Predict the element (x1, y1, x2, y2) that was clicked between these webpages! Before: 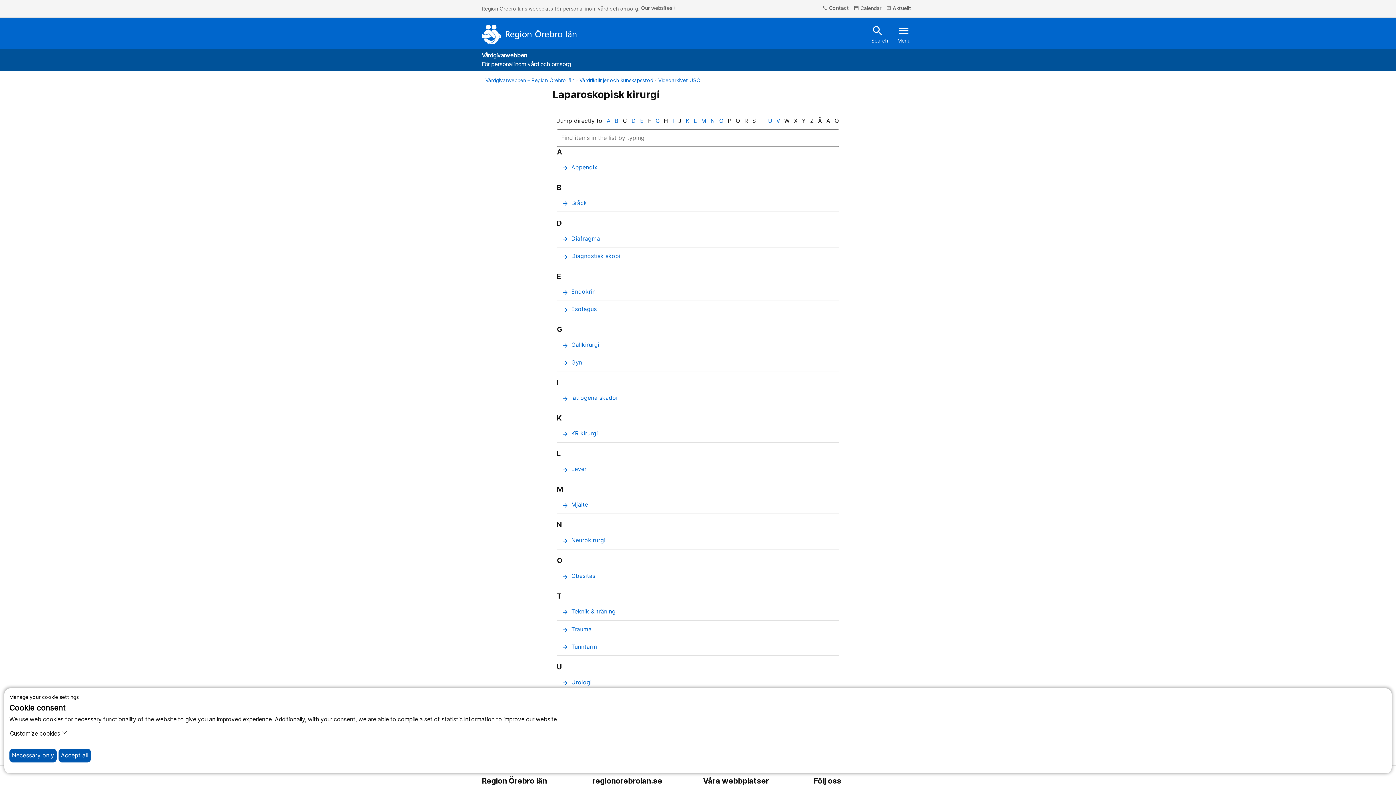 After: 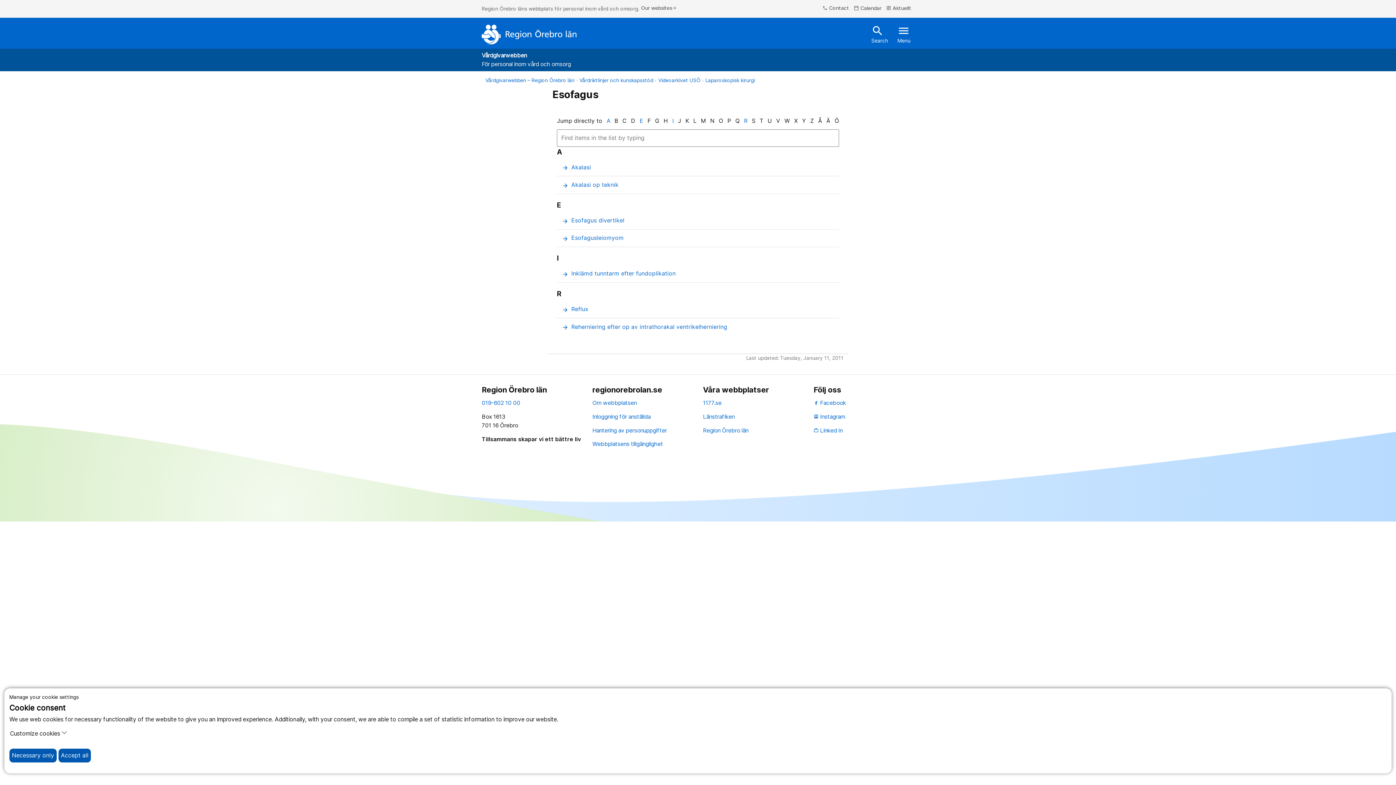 Action: bbox: (557, 300, 839, 318) label: arrow_forward
Esofagus